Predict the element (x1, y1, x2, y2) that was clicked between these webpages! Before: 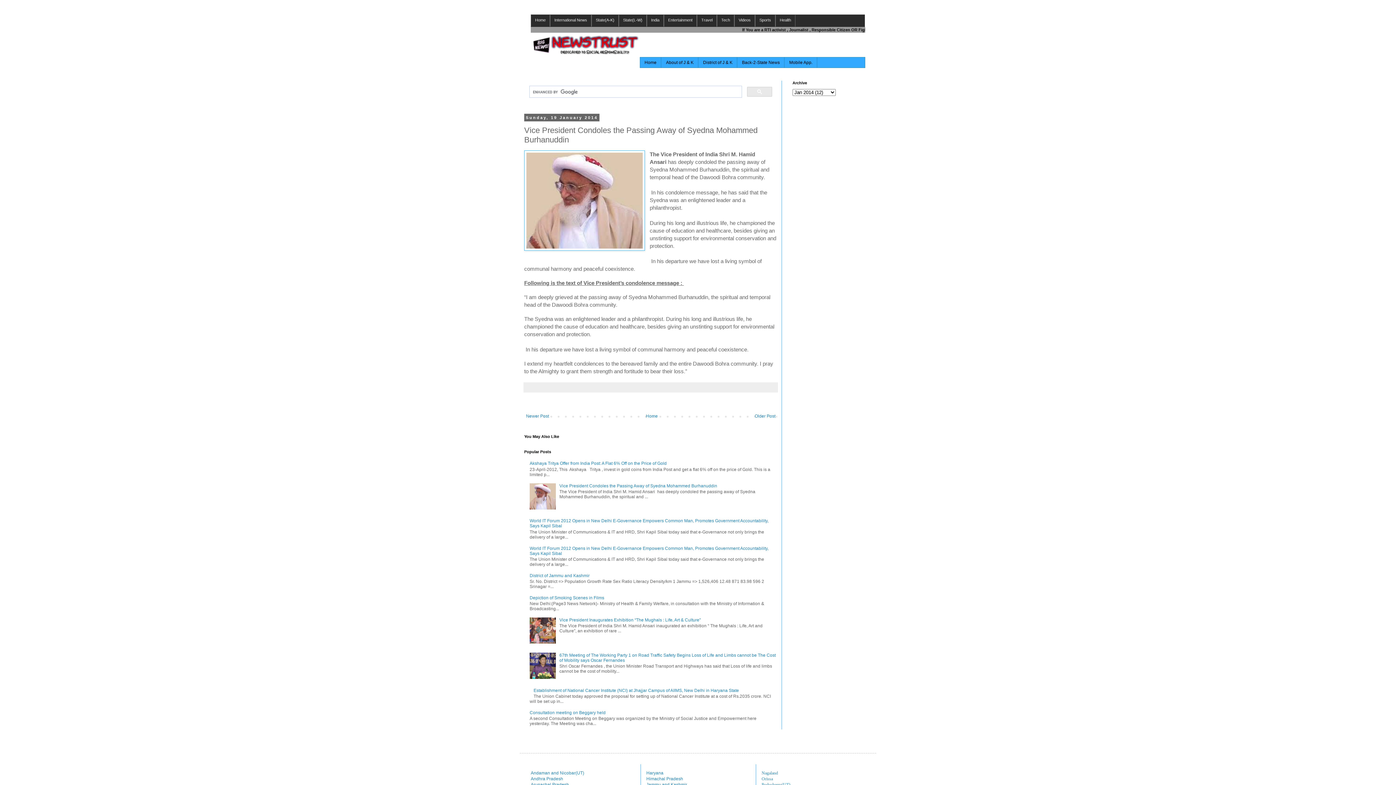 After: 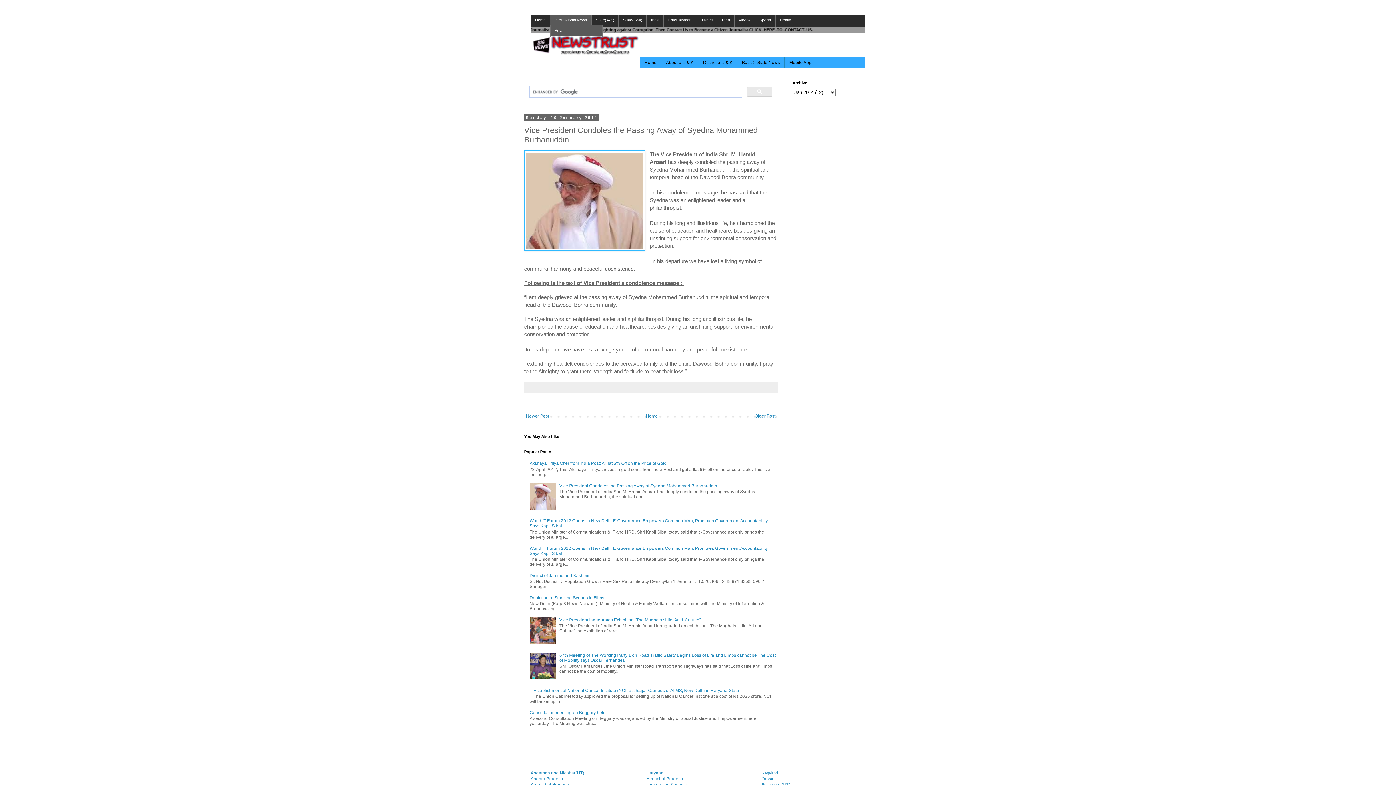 Action: label: International News bbox: (550, 14, 591, 25)